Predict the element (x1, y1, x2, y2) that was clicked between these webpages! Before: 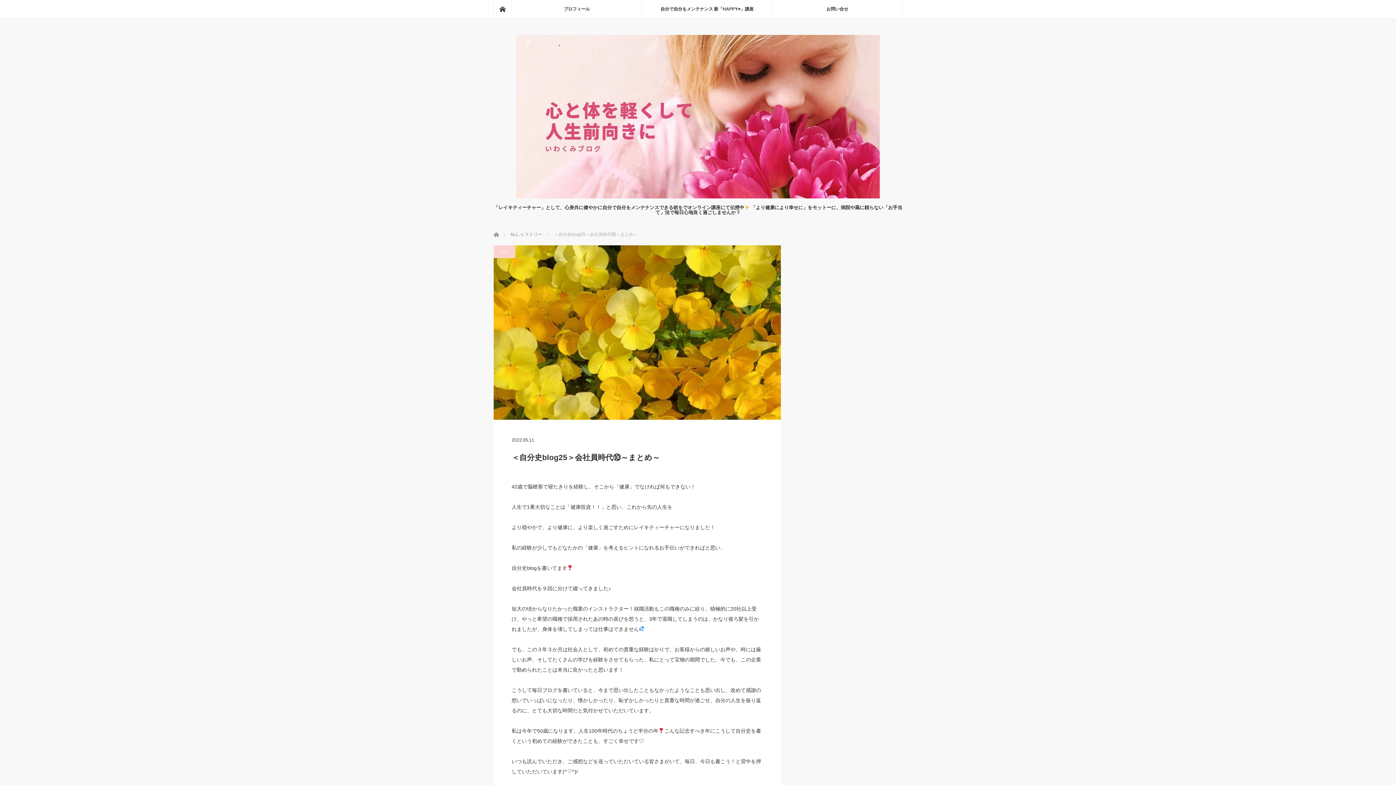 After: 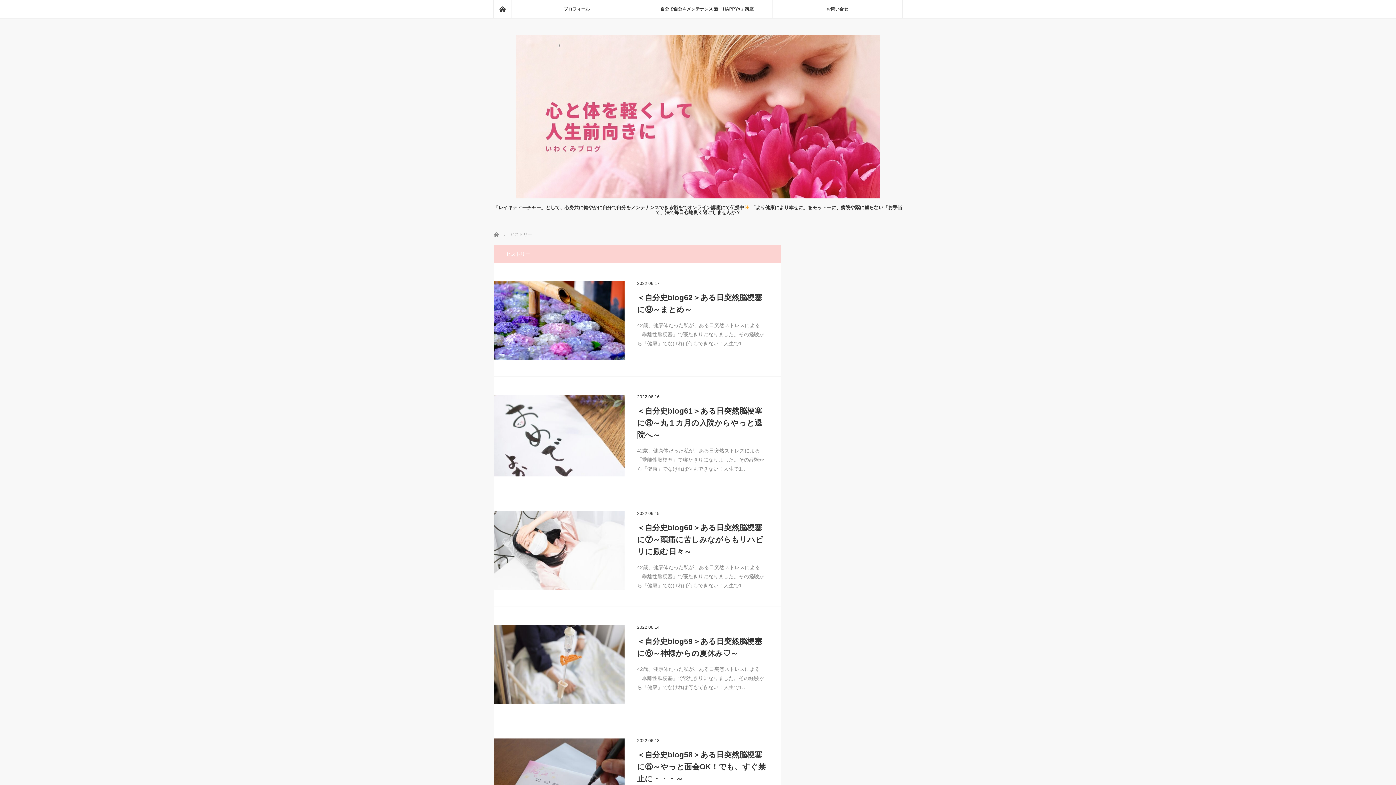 Action: label: ヒストリー bbox: (520, 231, 542, 236)